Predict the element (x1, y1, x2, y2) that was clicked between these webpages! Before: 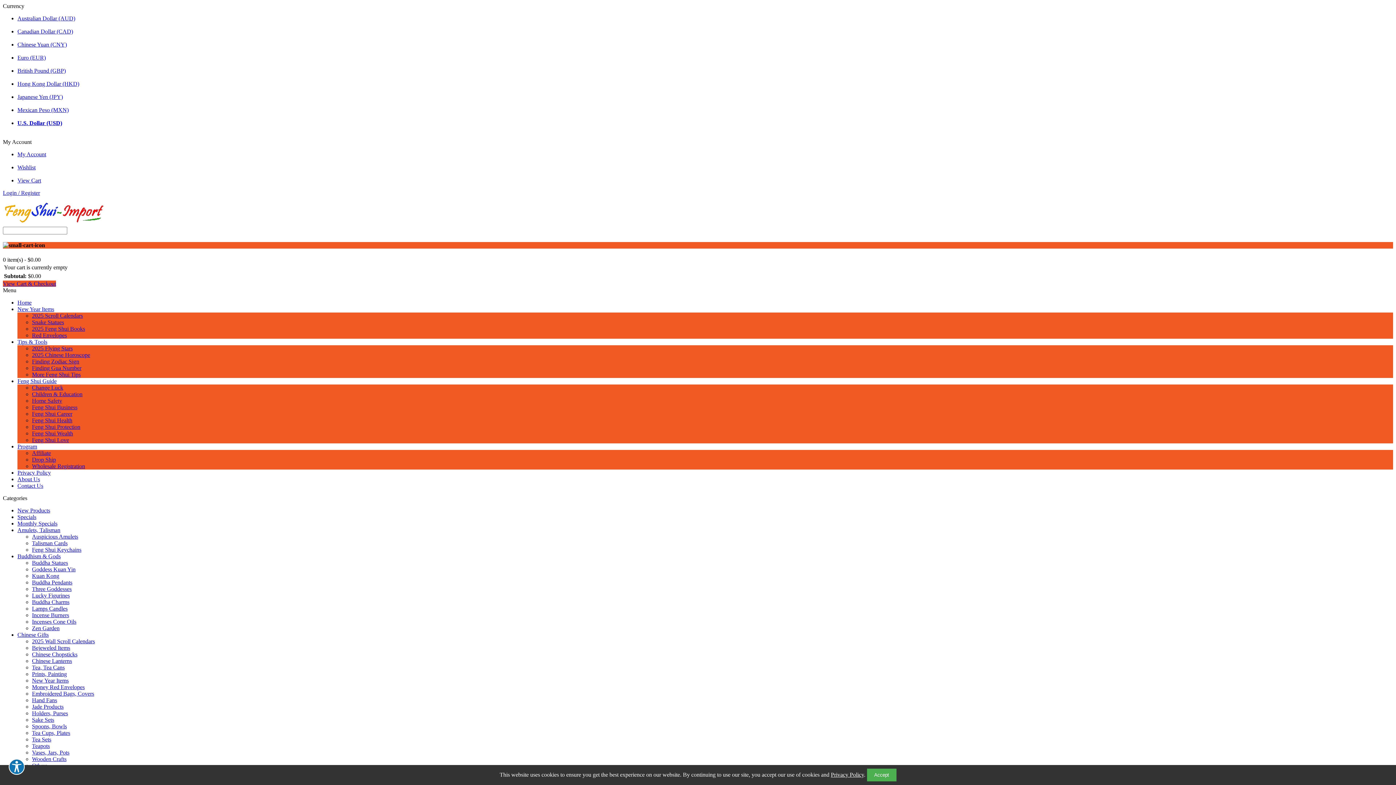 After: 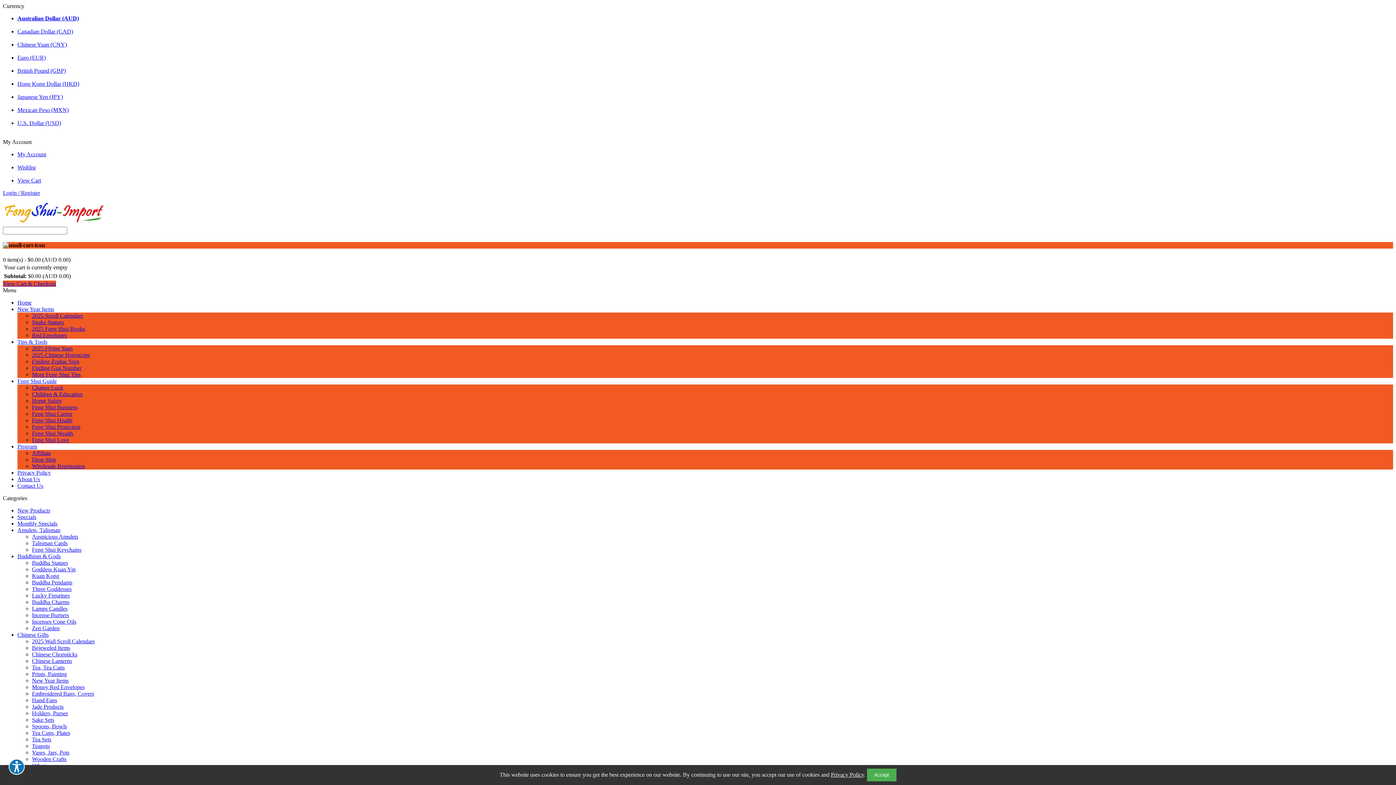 Action: label: Australian Dollar (AUD) bbox: (17, 15, 75, 21)